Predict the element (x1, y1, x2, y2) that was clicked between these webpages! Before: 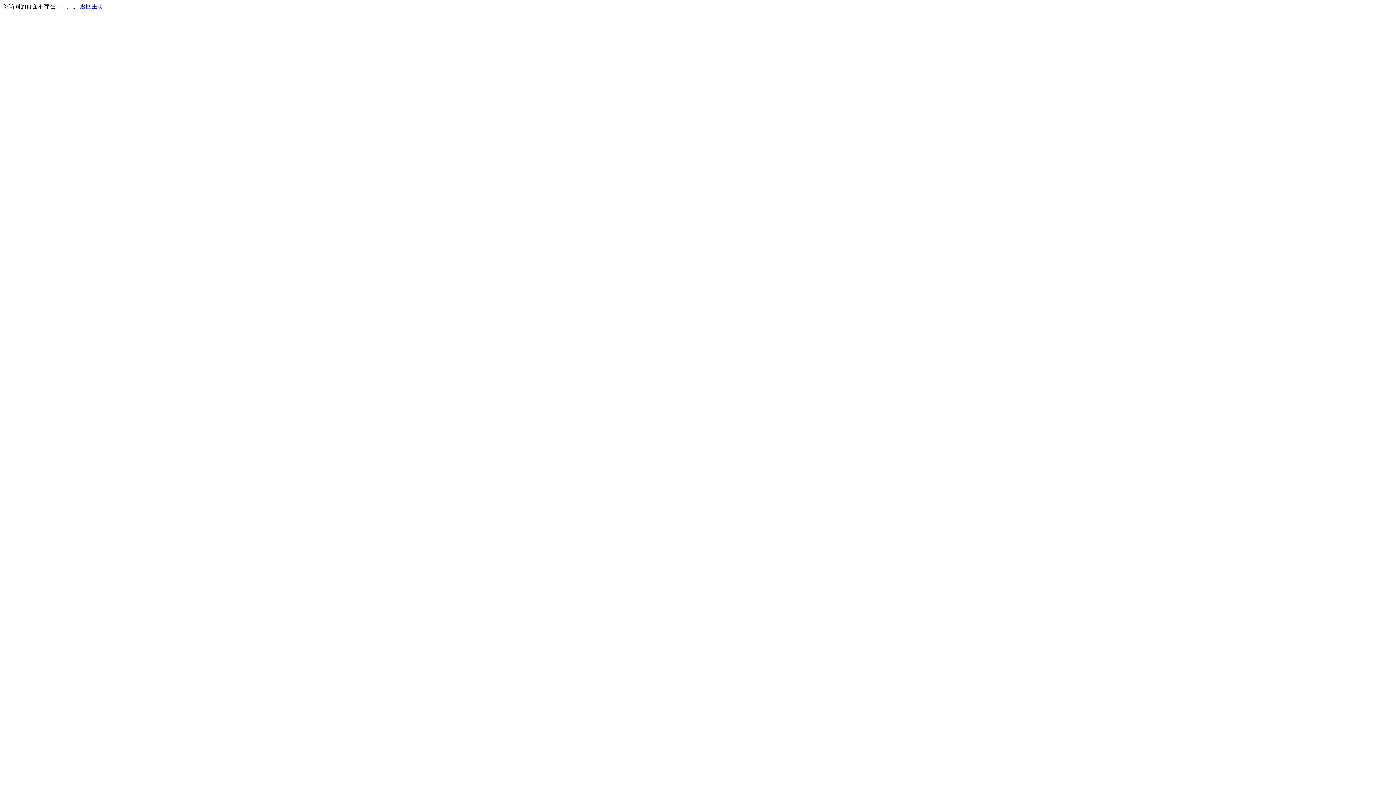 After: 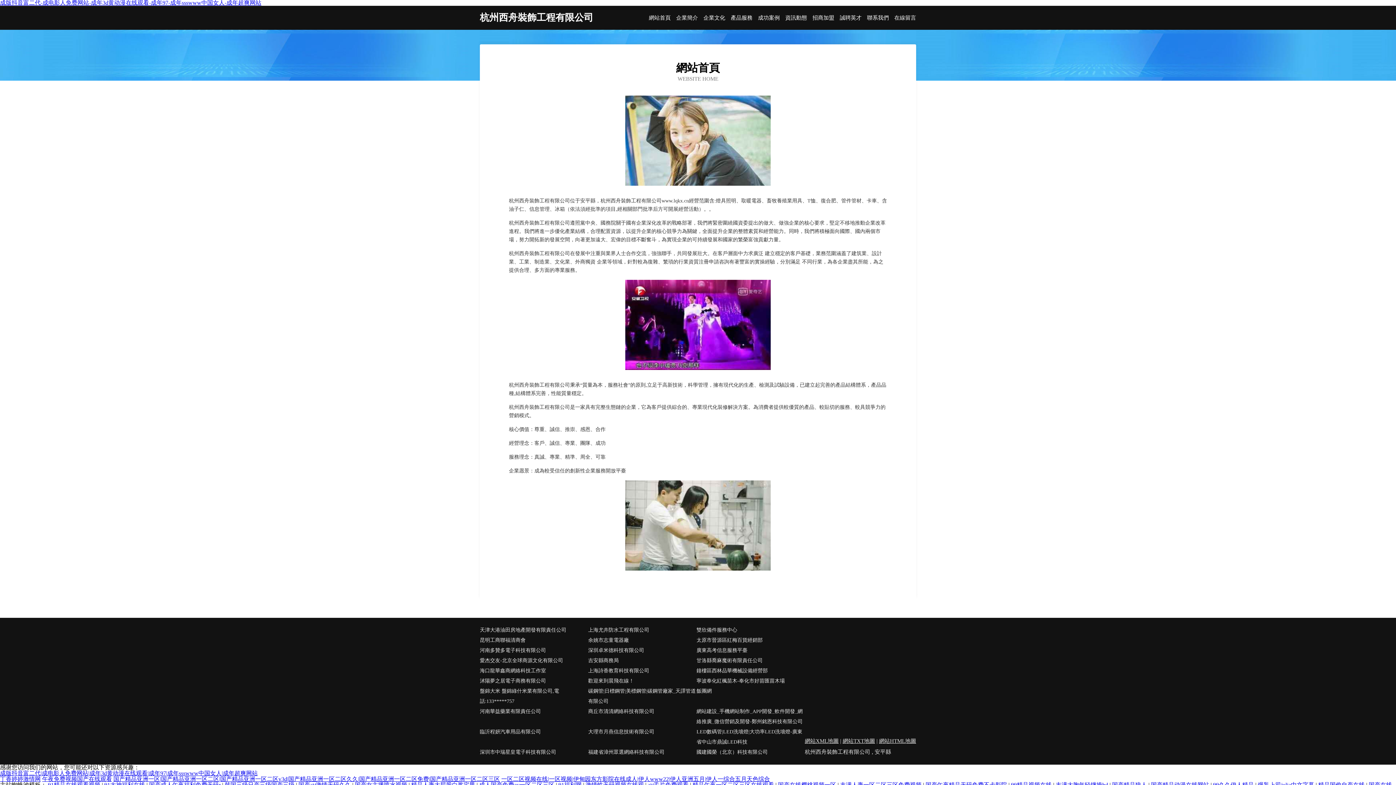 Action: bbox: (80, 3, 103, 9) label: 返回主页